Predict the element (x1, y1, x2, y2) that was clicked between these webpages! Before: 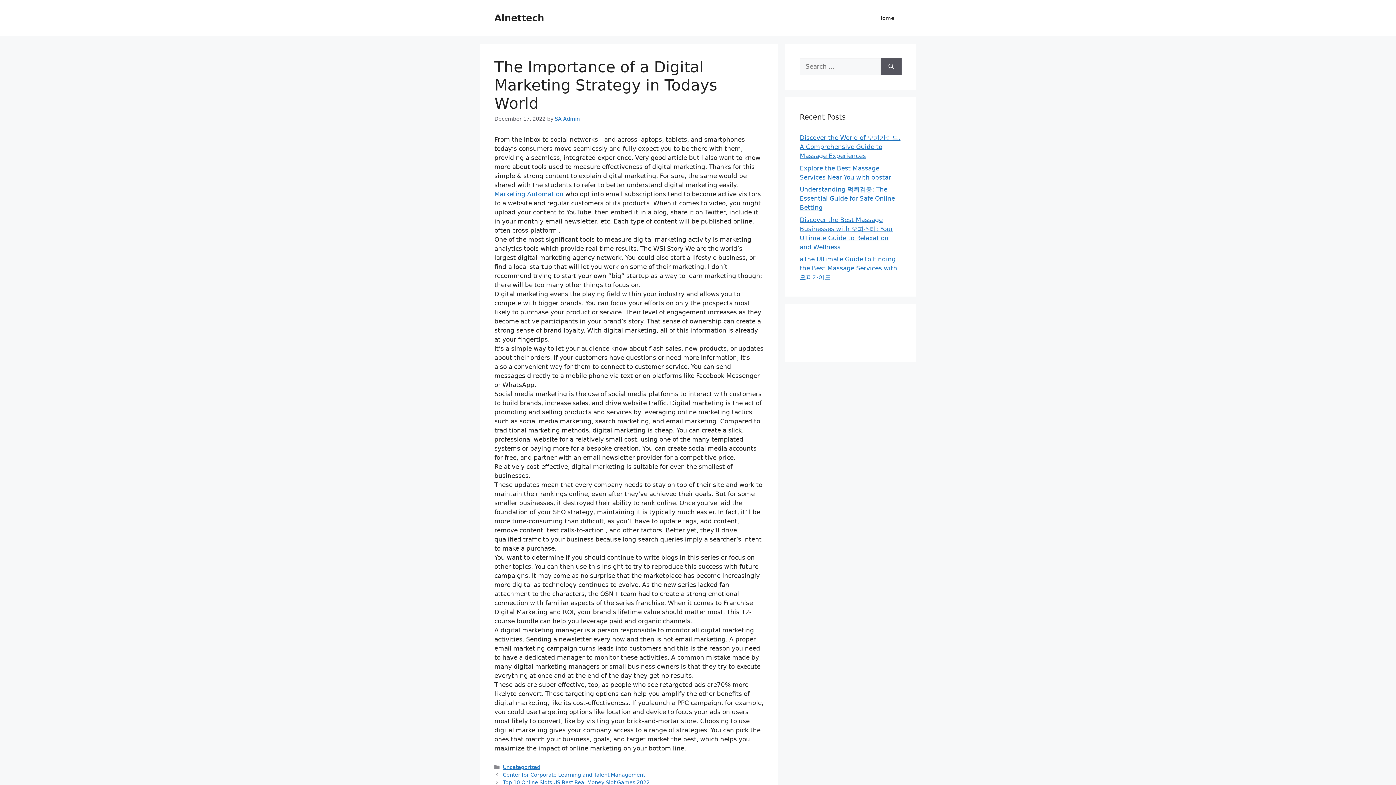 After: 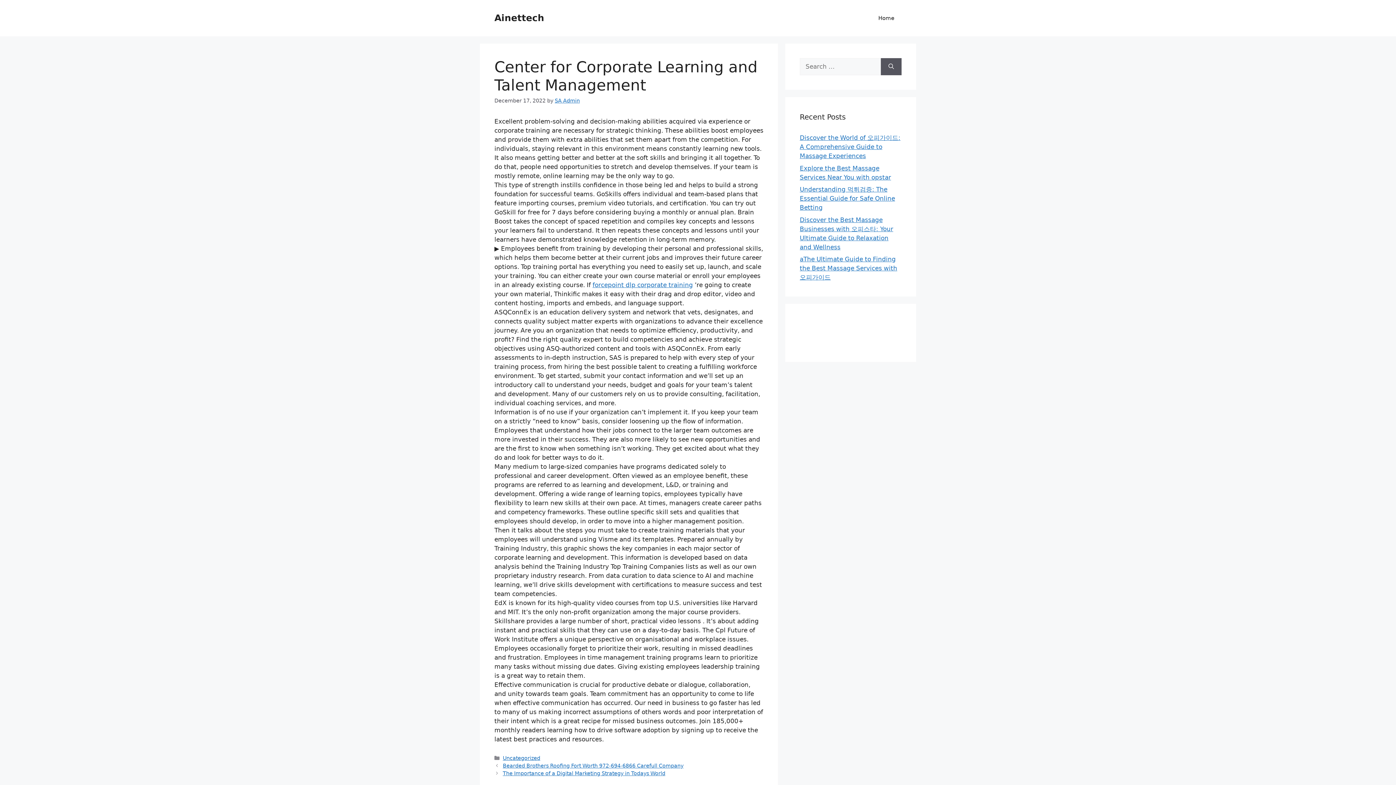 Action: label: Center for Corporate Learning and Talent Management bbox: (502, 772, 645, 778)